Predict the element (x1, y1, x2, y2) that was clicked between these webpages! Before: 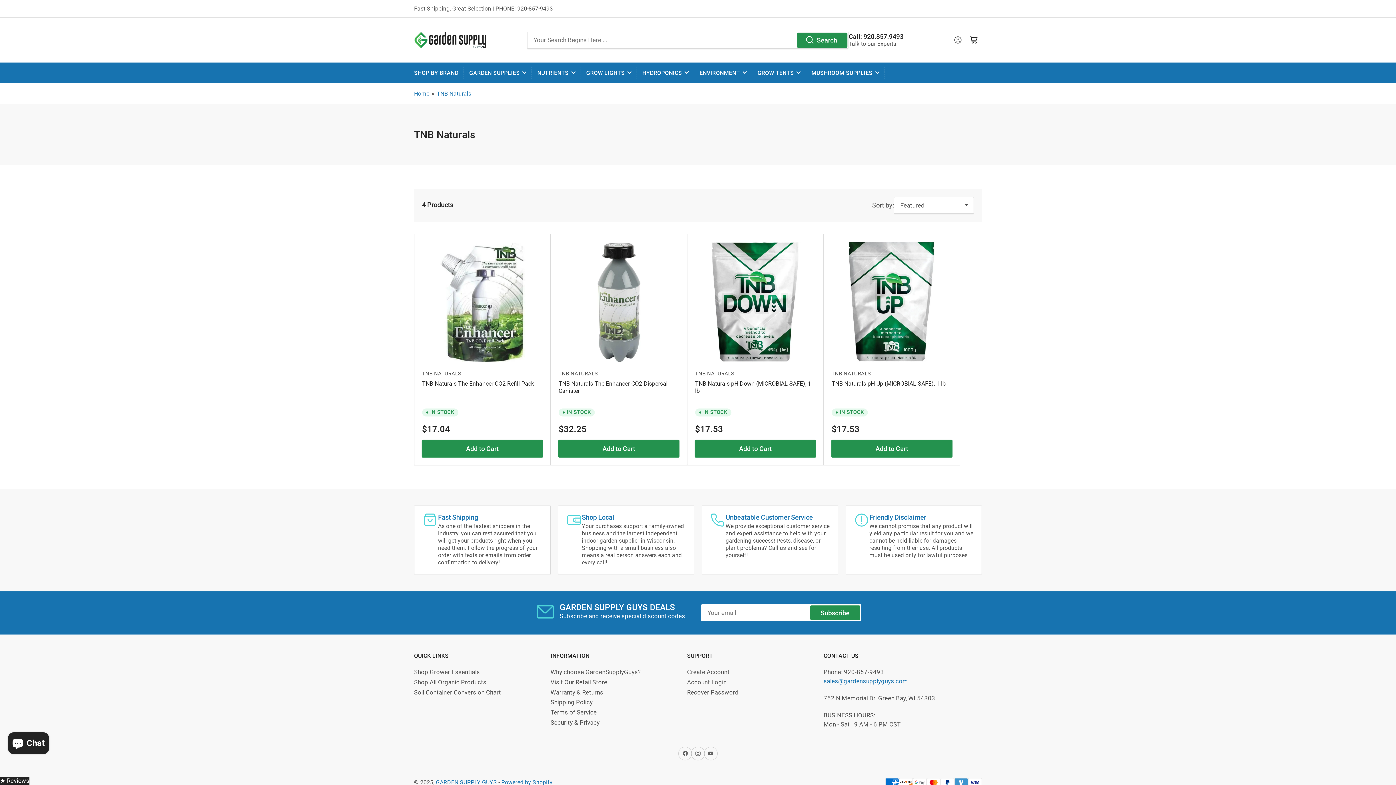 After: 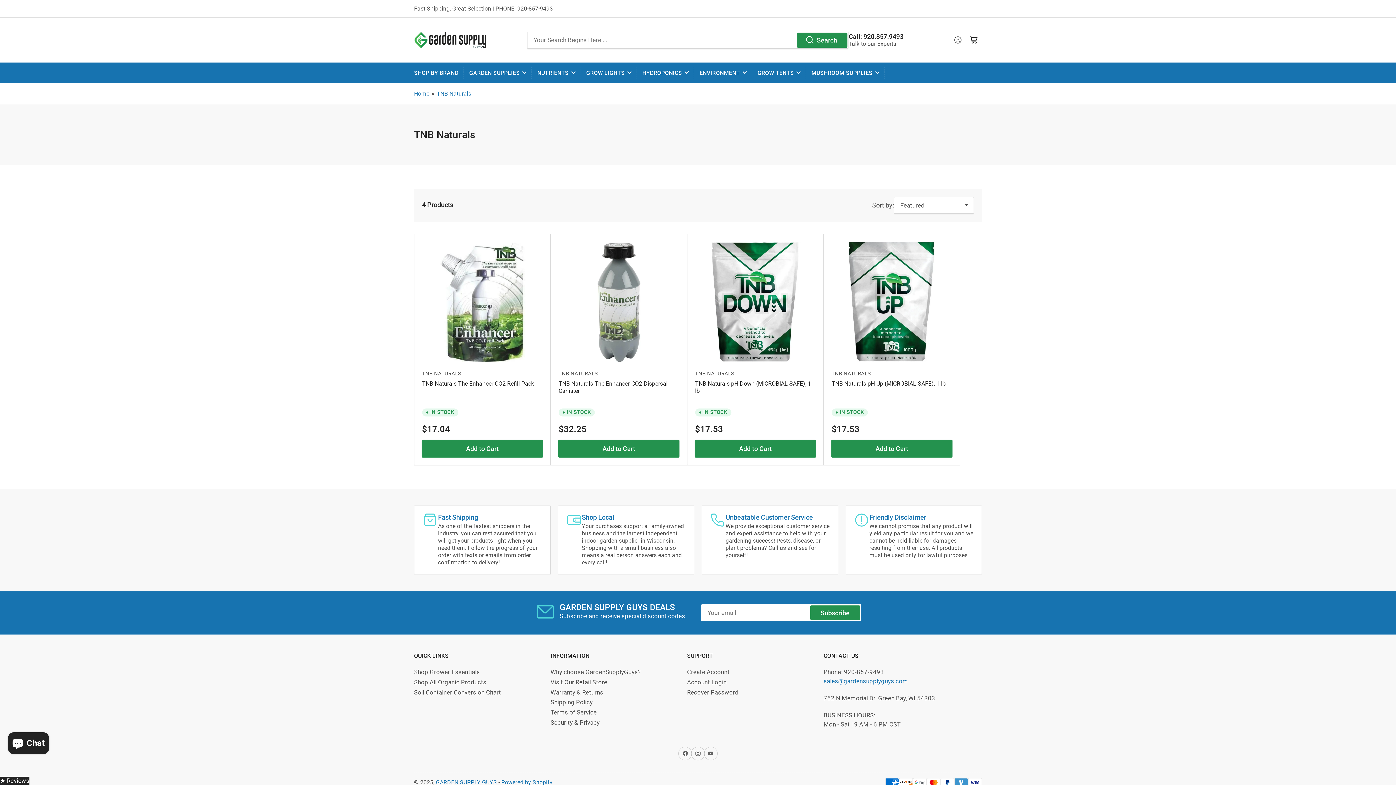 Action: label: TNB NATURALS bbox: (831, 371, 871, 377)